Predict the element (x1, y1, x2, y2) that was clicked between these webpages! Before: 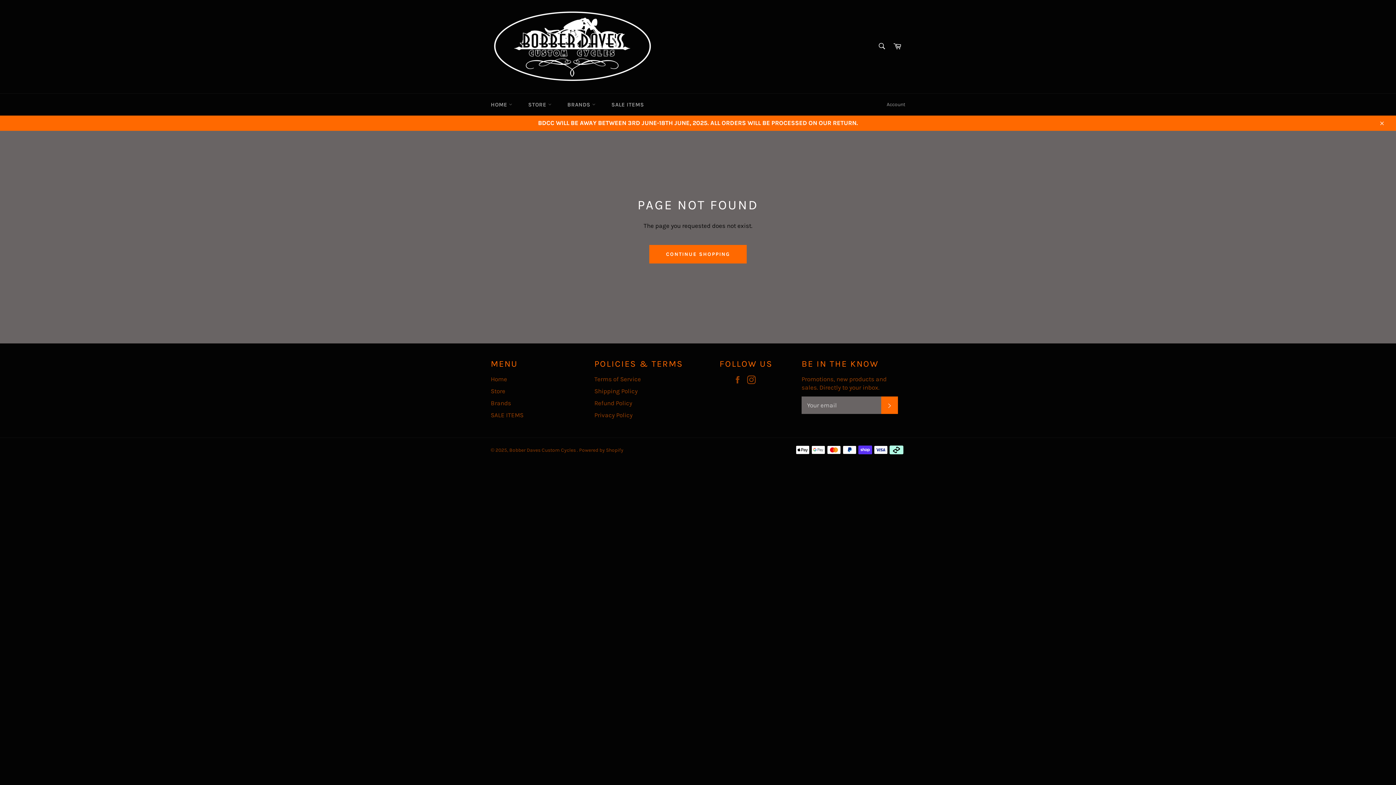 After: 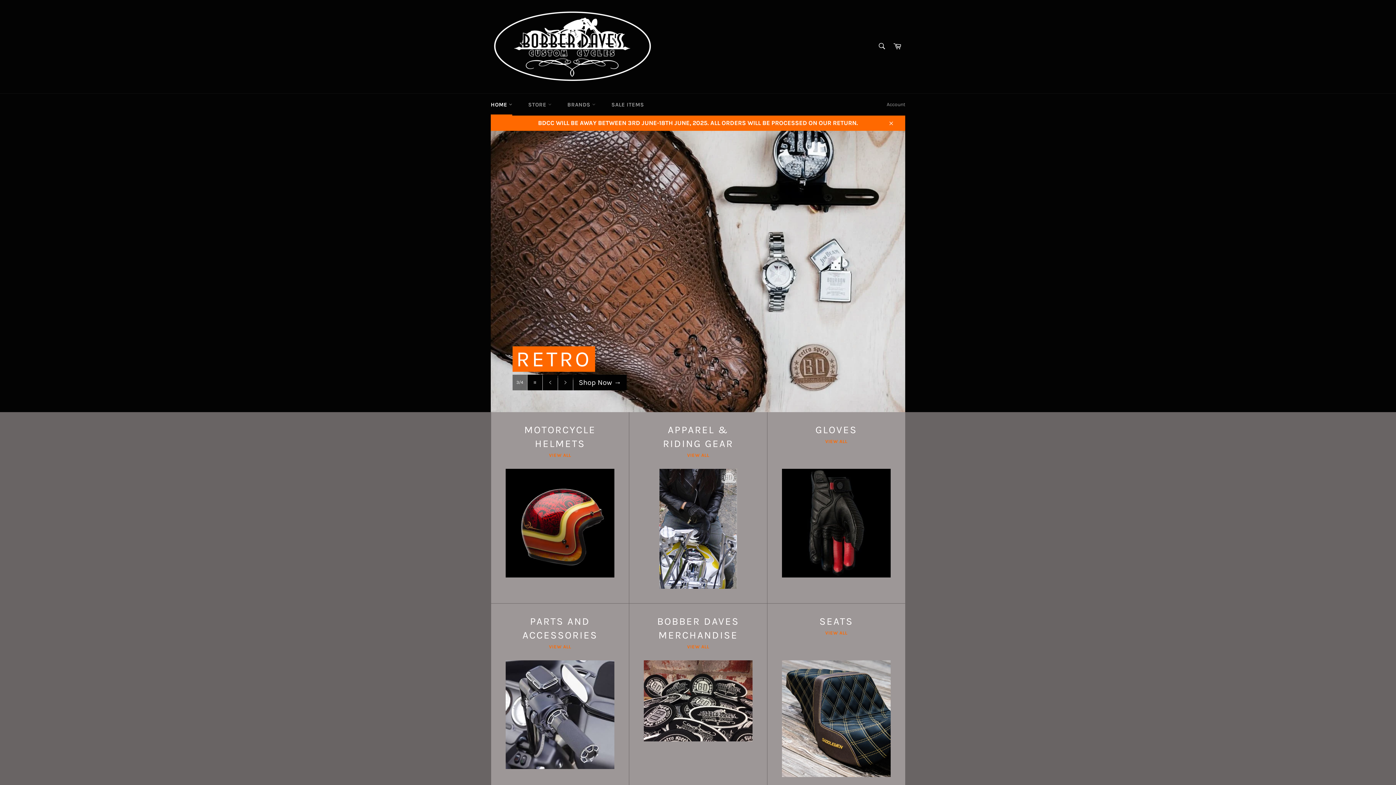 Action: bbox: (490, 375, 507, 383) label: Home